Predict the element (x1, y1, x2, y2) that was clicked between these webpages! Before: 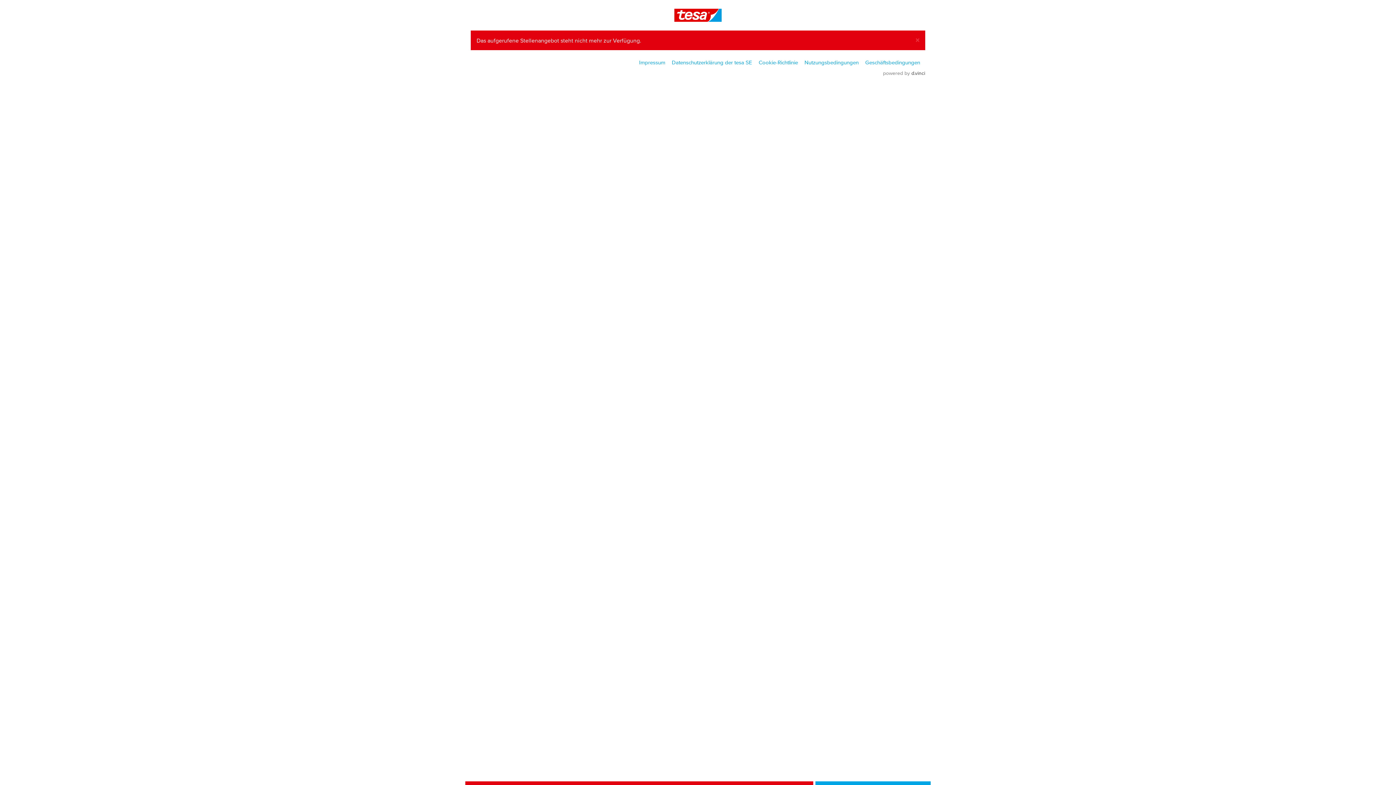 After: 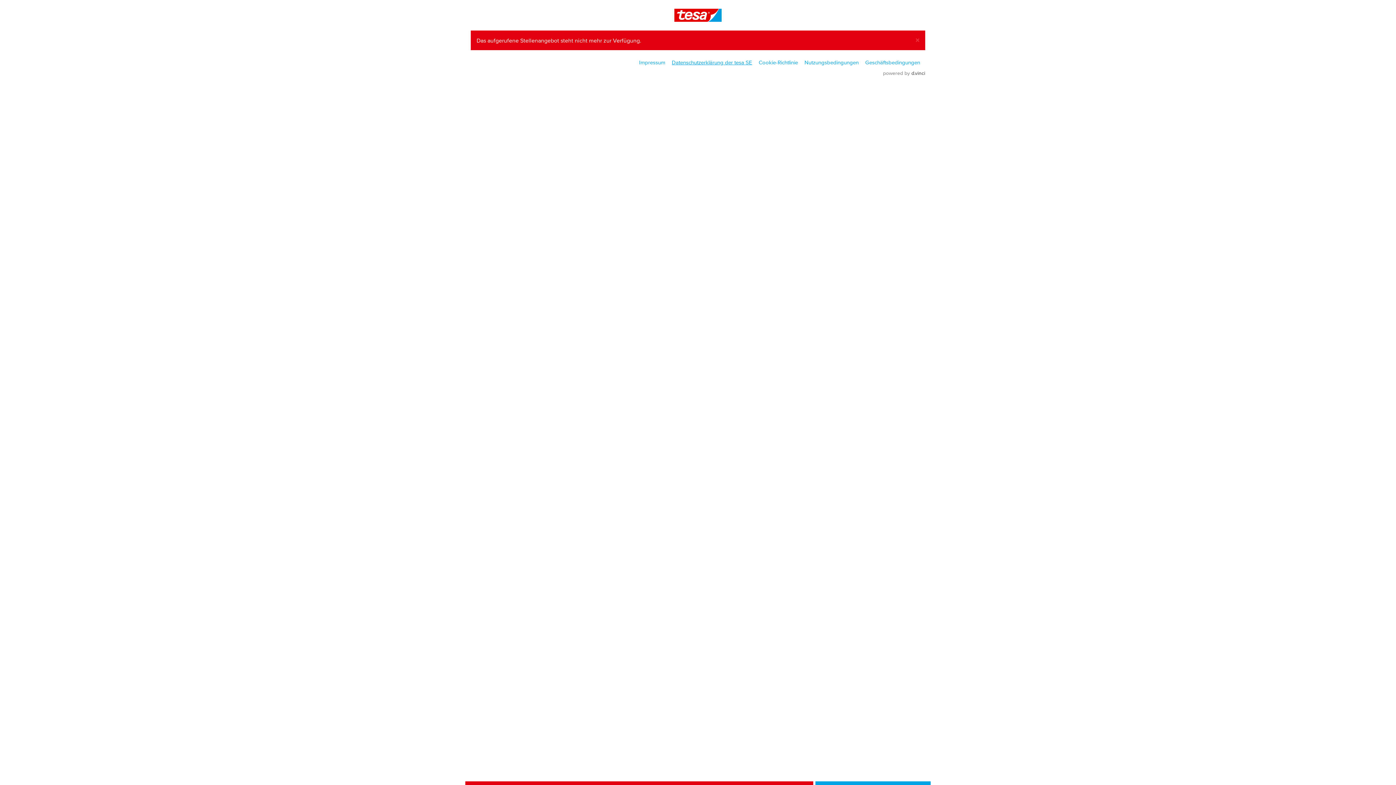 Action: bbox: (672, 59, 752, 65) label: Datenschutzerklärung der tesa SE